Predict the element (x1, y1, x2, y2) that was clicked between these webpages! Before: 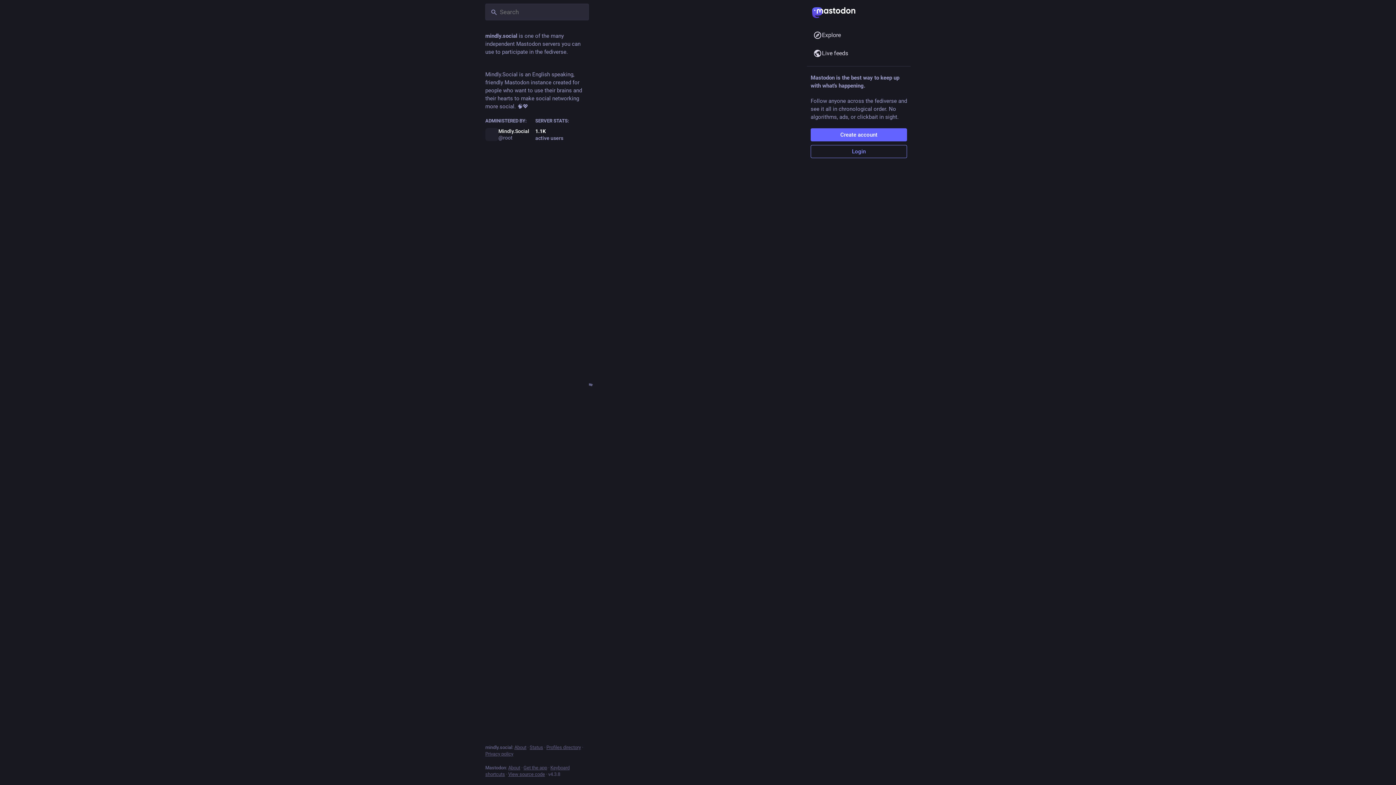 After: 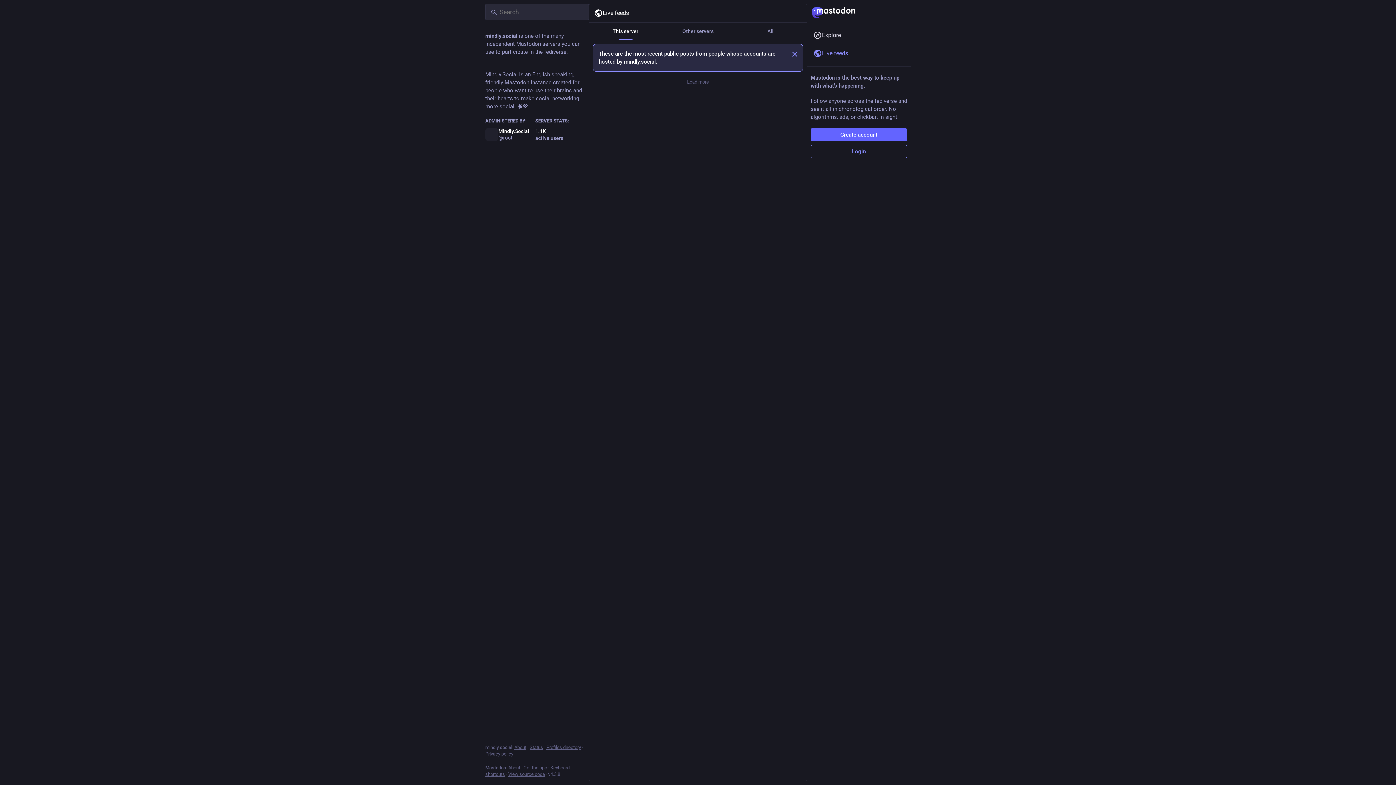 Action: bbox: (807, 44, 910, 62) label: Live feeds